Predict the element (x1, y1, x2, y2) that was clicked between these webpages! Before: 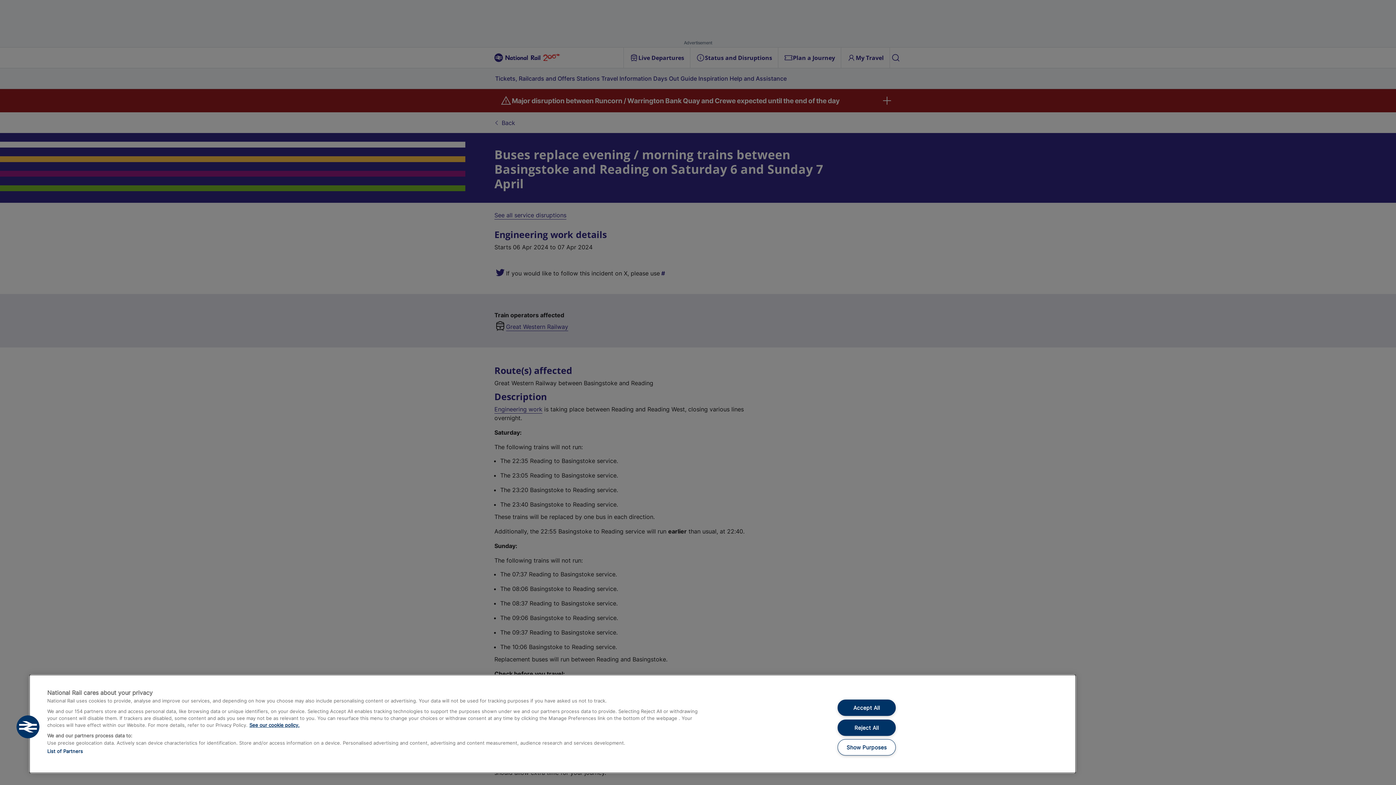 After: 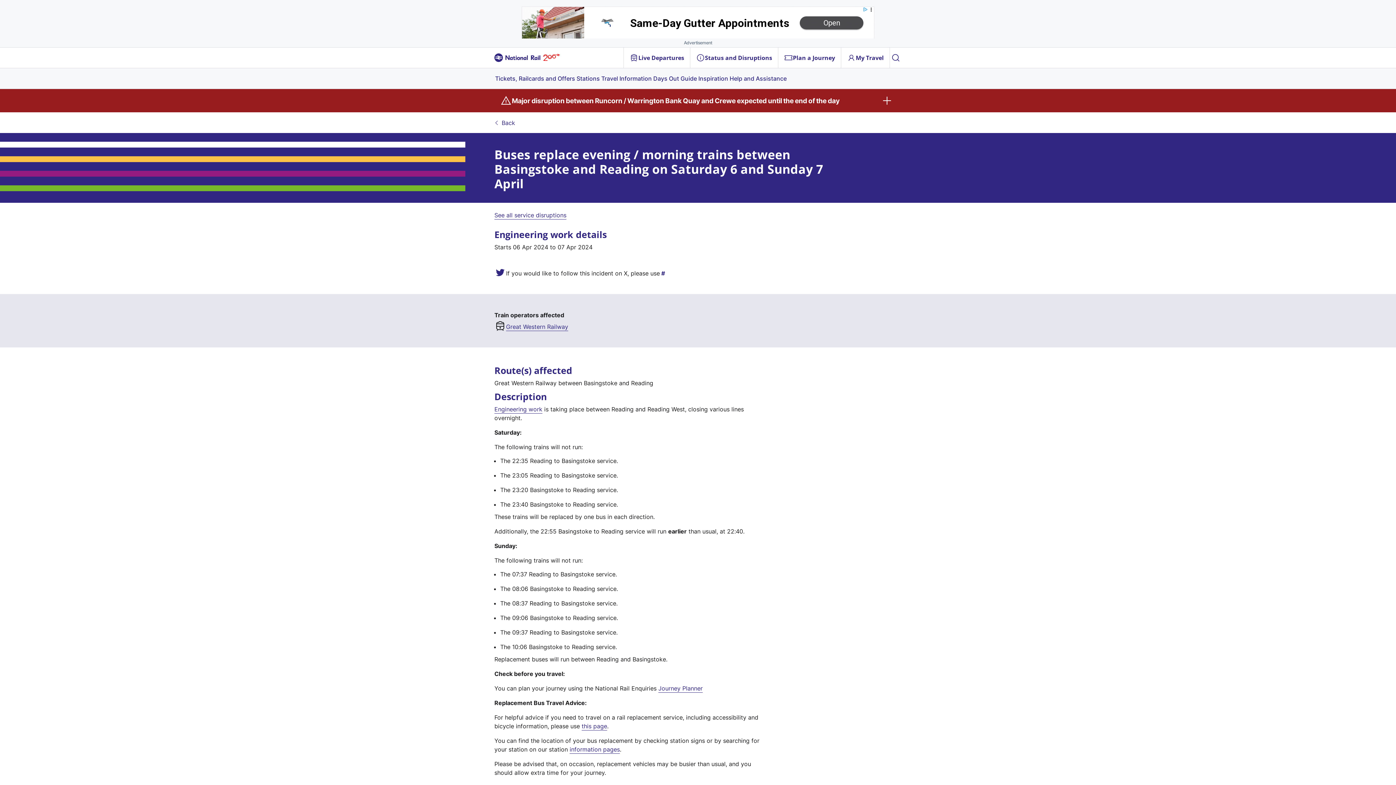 Action: label: Accept All bbox: (837, 699, 895, 716)